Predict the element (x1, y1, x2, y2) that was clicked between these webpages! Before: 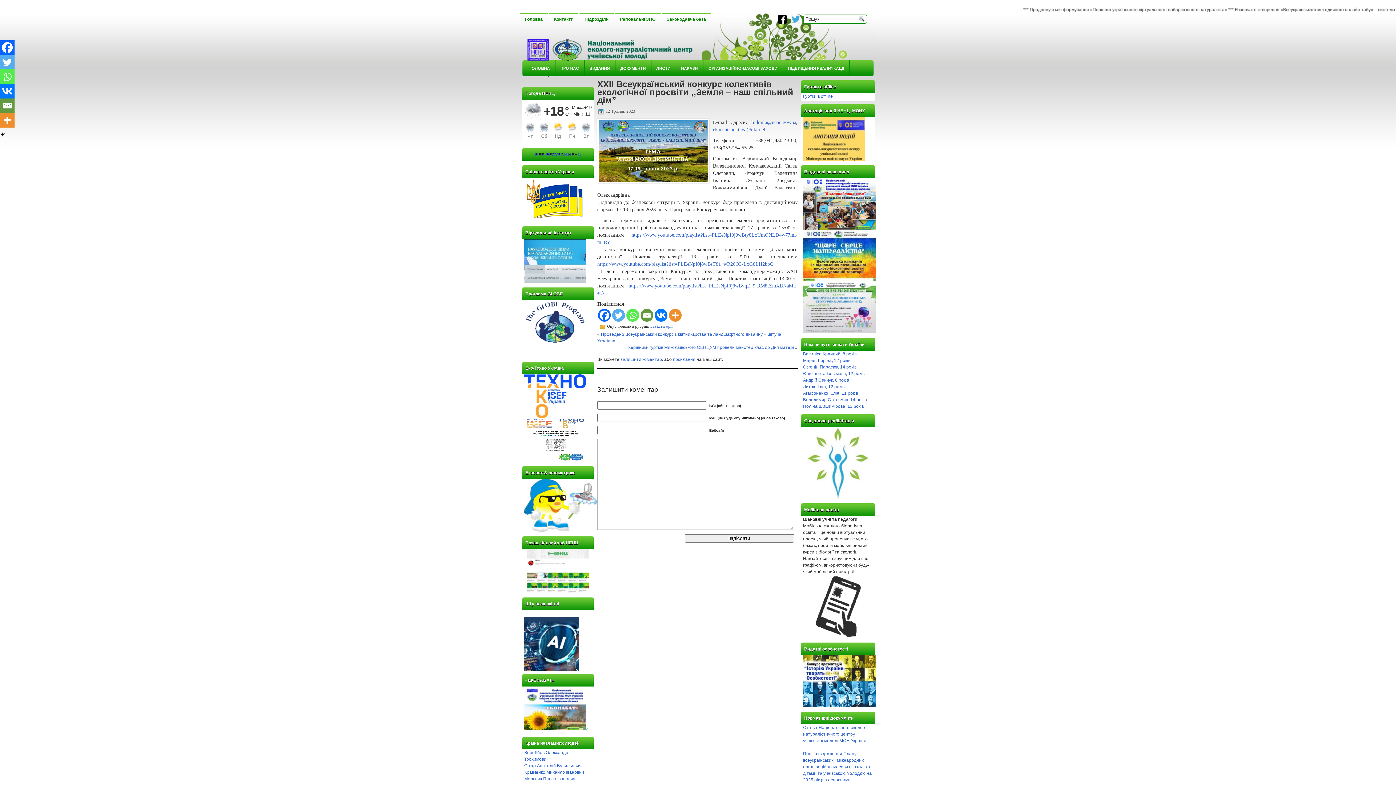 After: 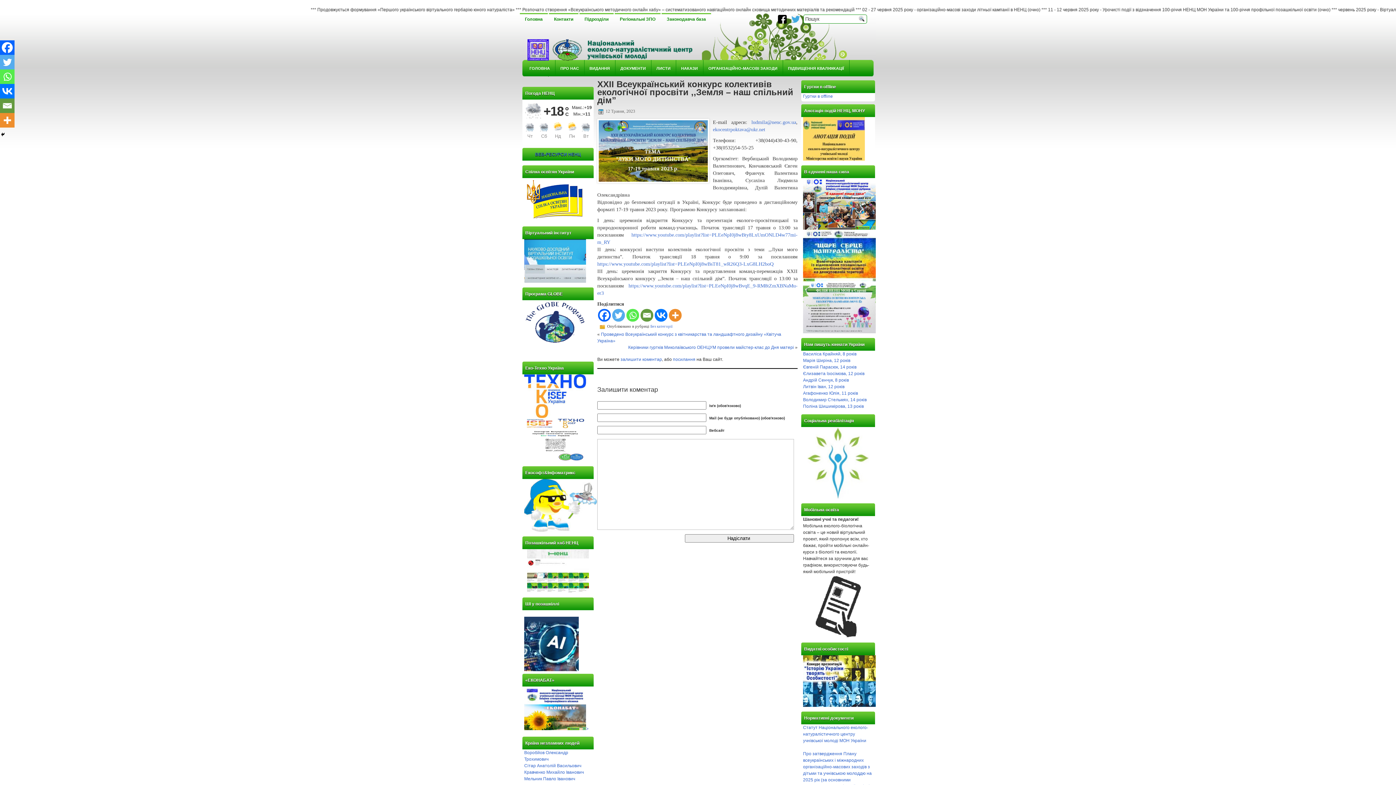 Action: label: Email bbox: (0, 98, 14, 113)